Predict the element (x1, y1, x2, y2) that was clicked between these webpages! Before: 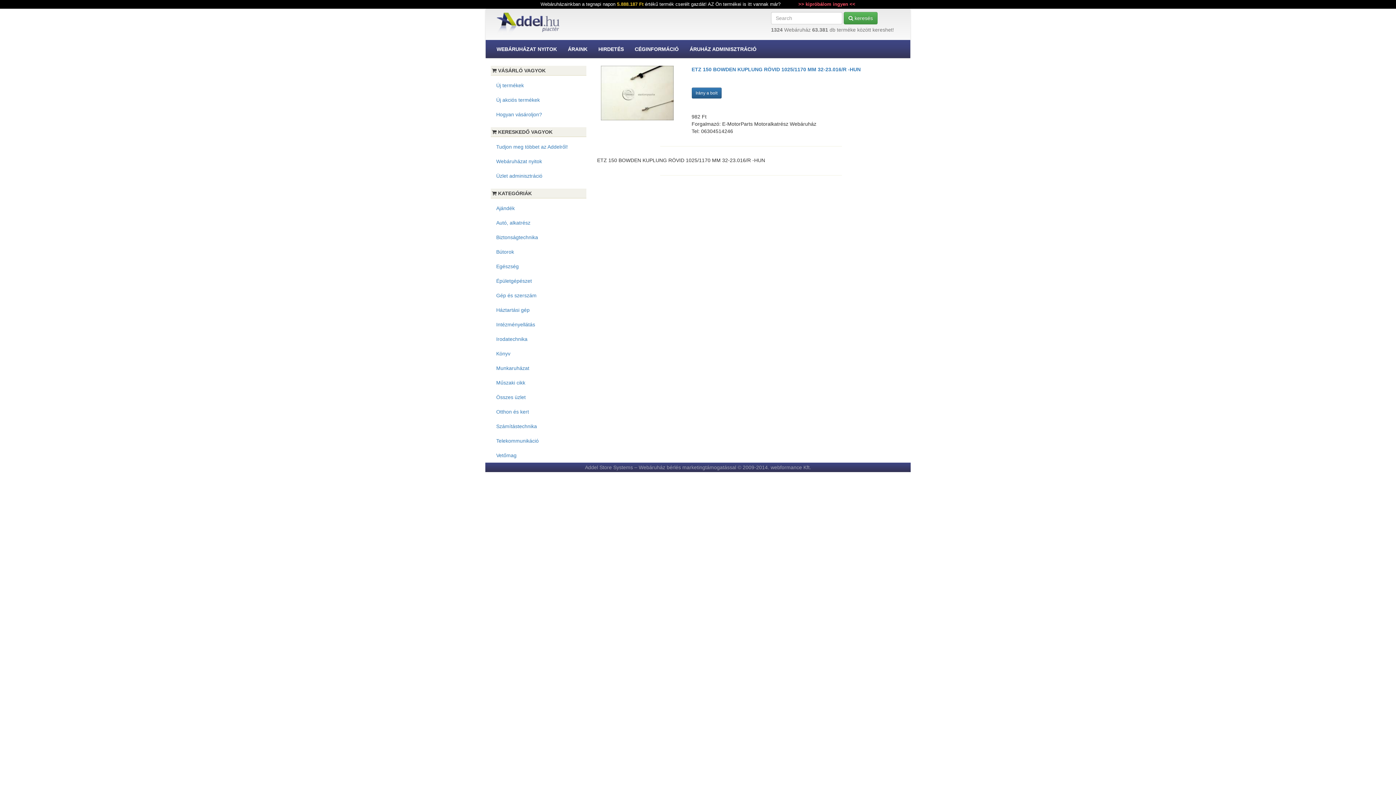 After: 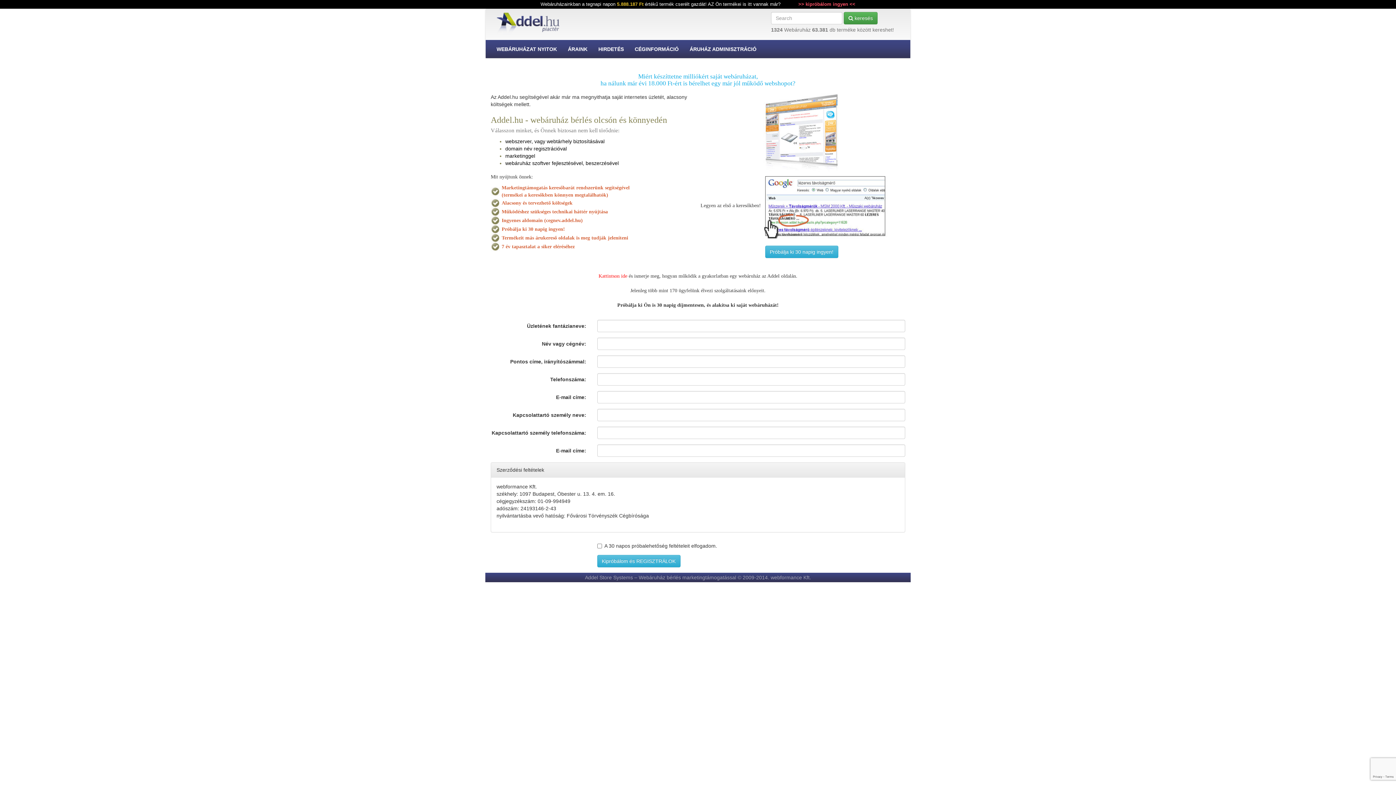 Action: label: >> kipróbálom ingyen << bbox: (798, 1, 855, 6)